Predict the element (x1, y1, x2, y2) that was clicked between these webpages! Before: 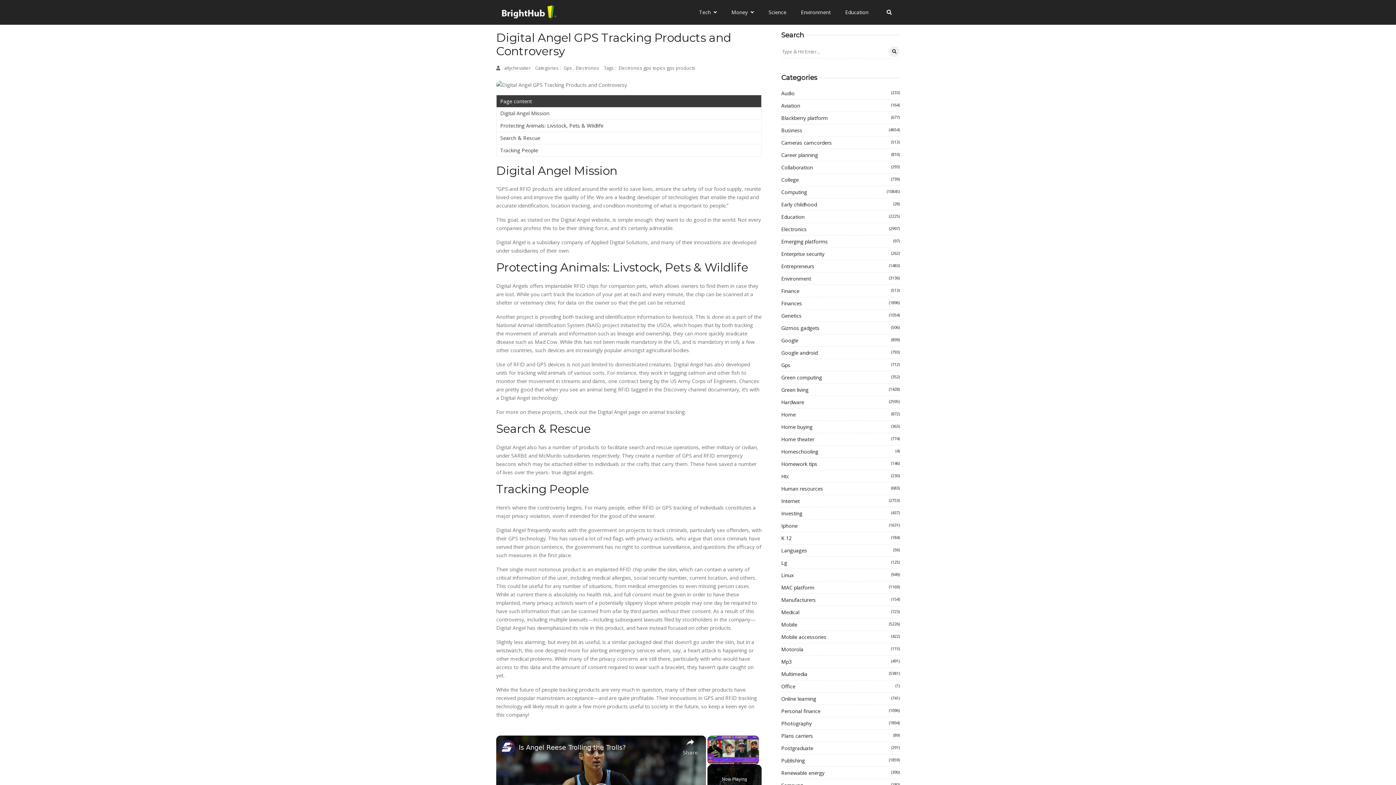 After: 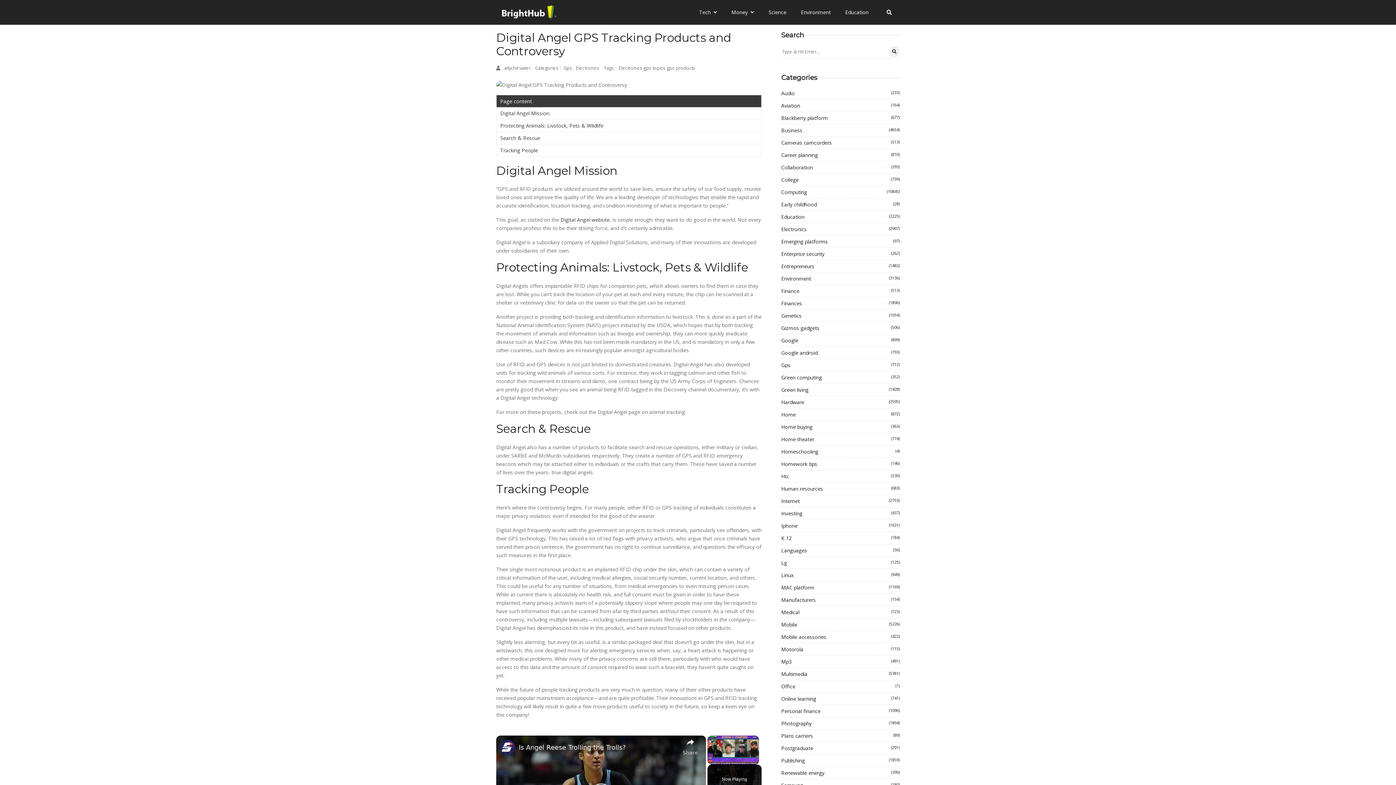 Action: label: Digital Angel website bbox: (560, 216, 609, 223)